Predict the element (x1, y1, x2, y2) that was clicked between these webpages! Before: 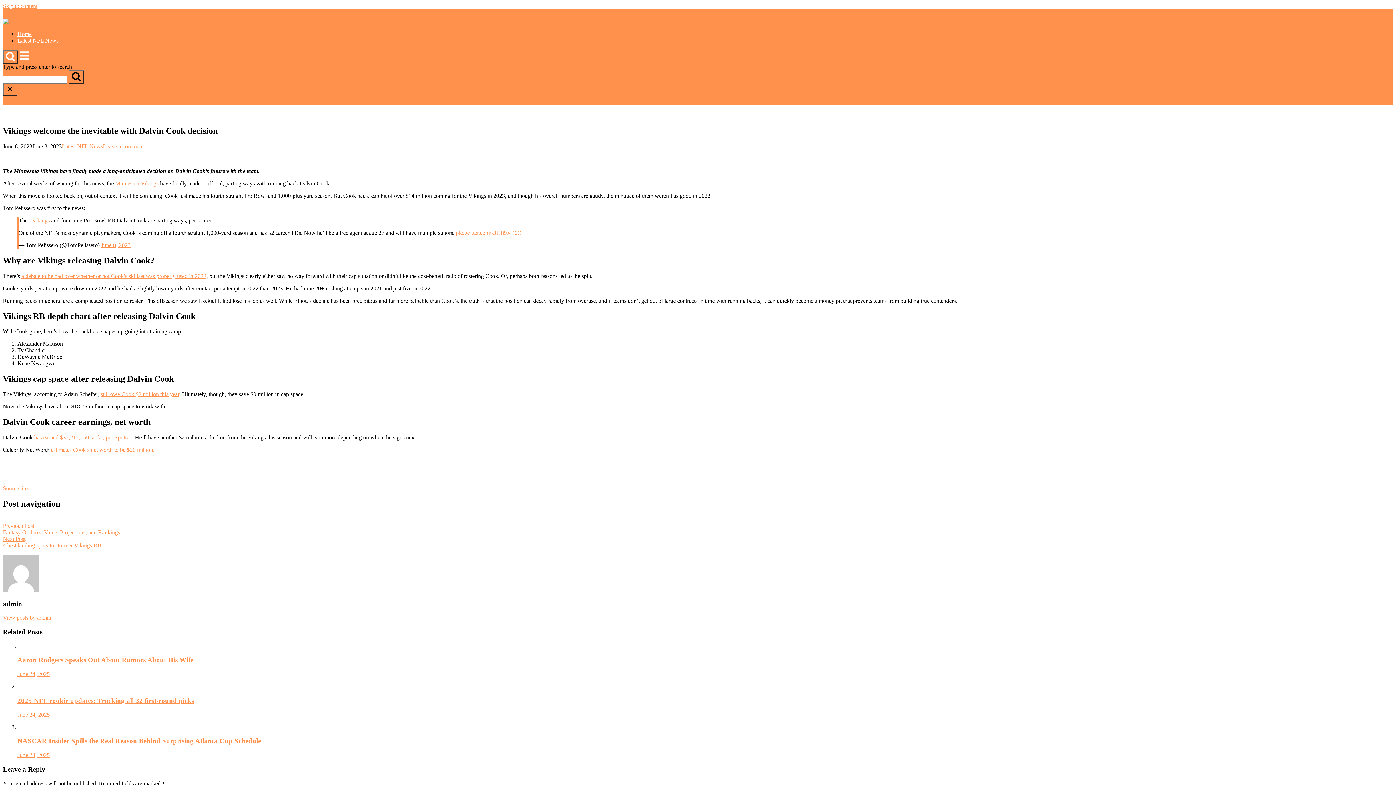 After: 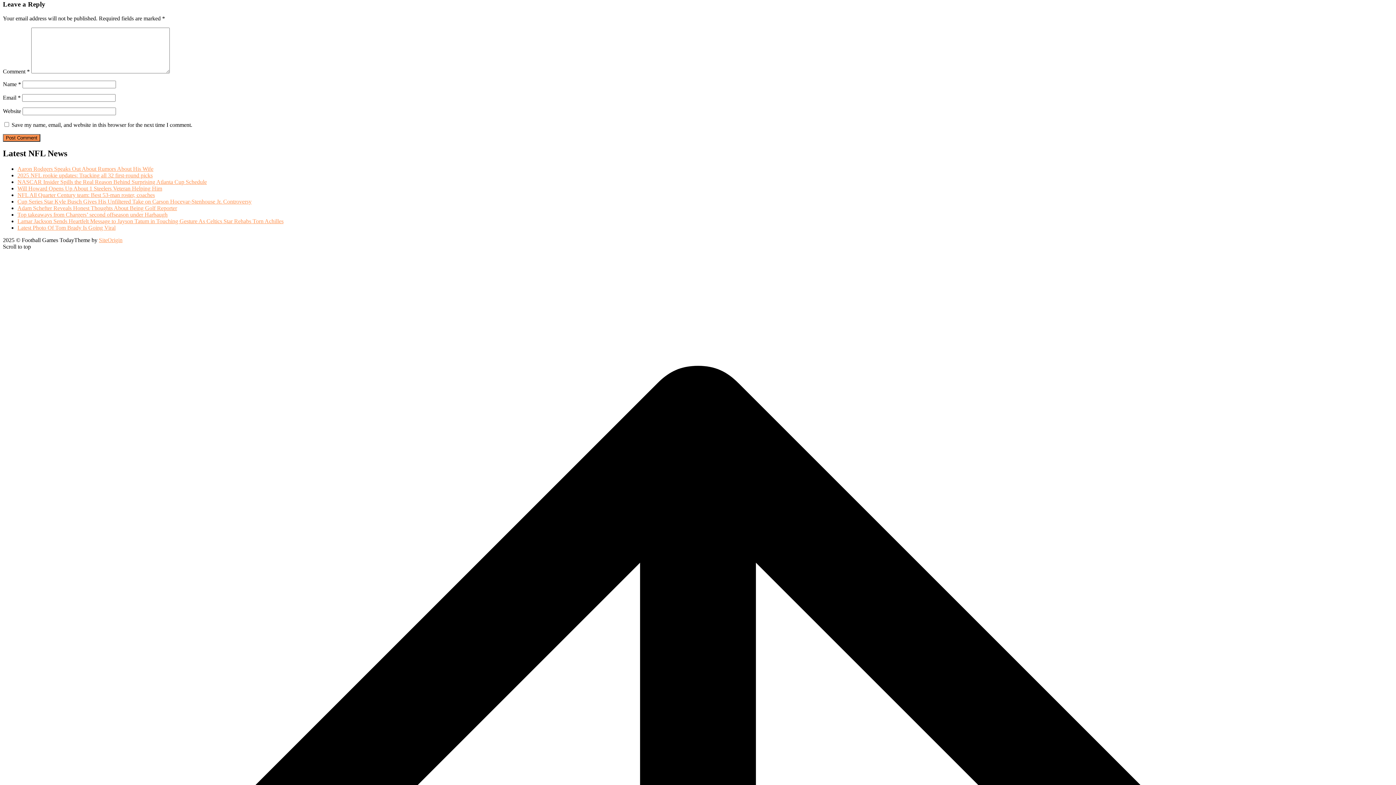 Action: bbox: (102, 143, 143, 149) label: Leave a comment